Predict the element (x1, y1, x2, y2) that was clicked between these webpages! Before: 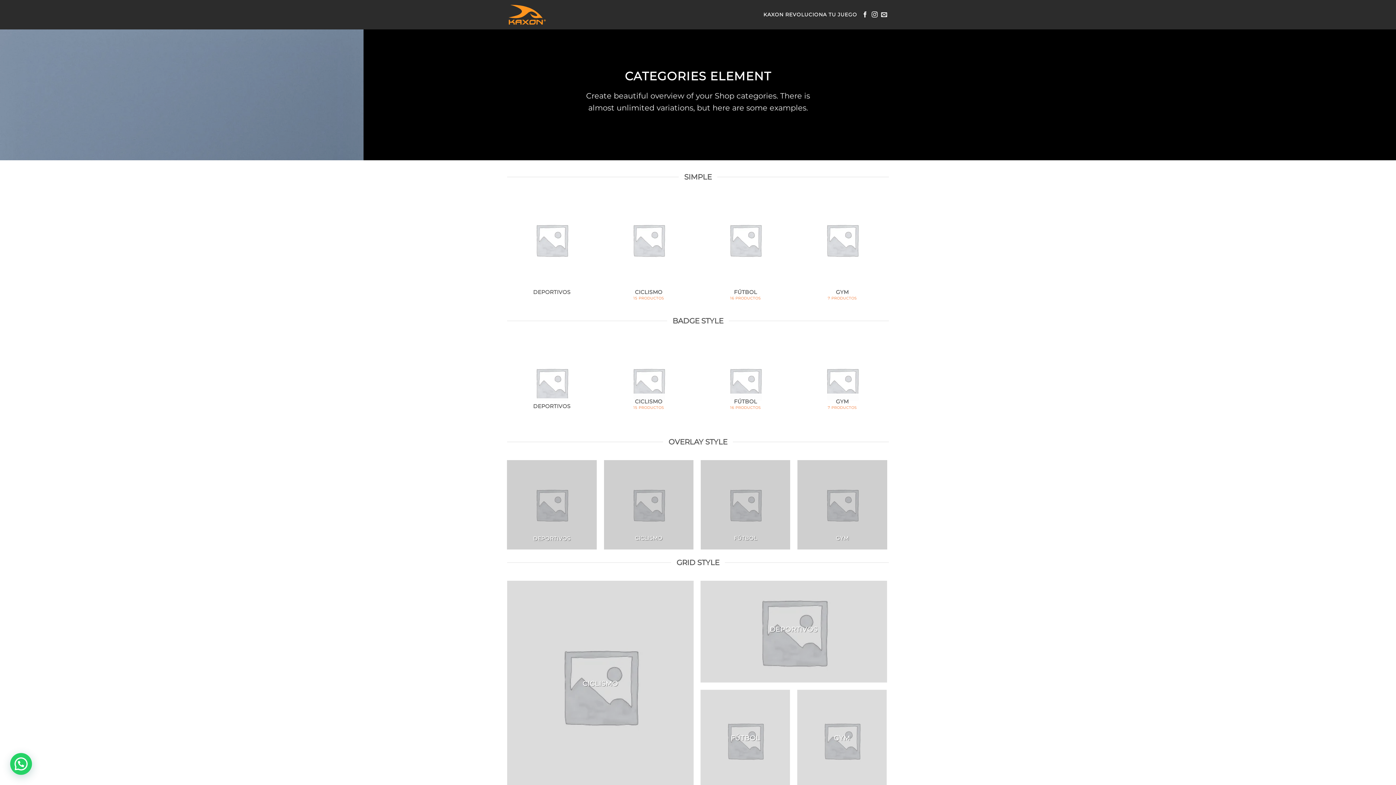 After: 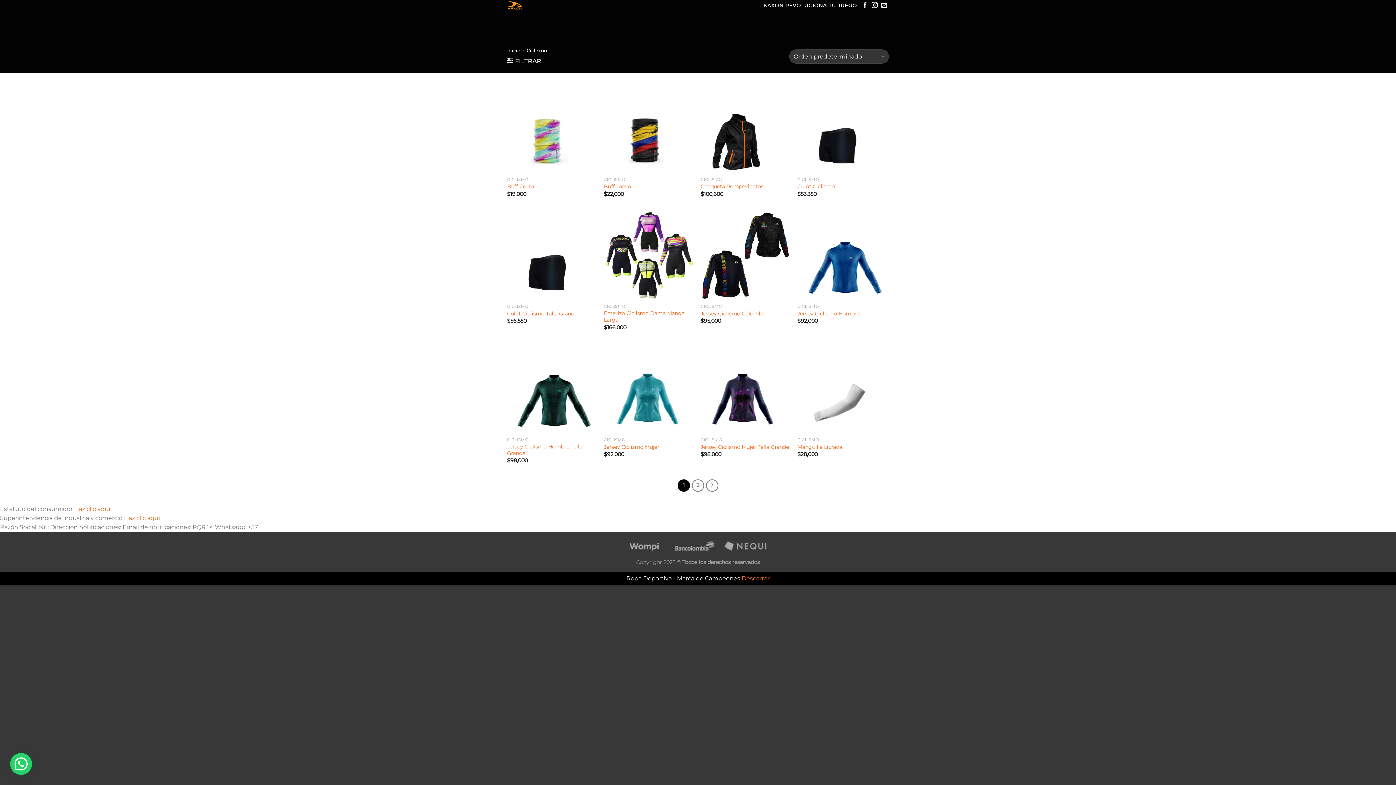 Action: label: Visitar la categoría de producto Ciclismo bbox: (604, 460, 693, 549)